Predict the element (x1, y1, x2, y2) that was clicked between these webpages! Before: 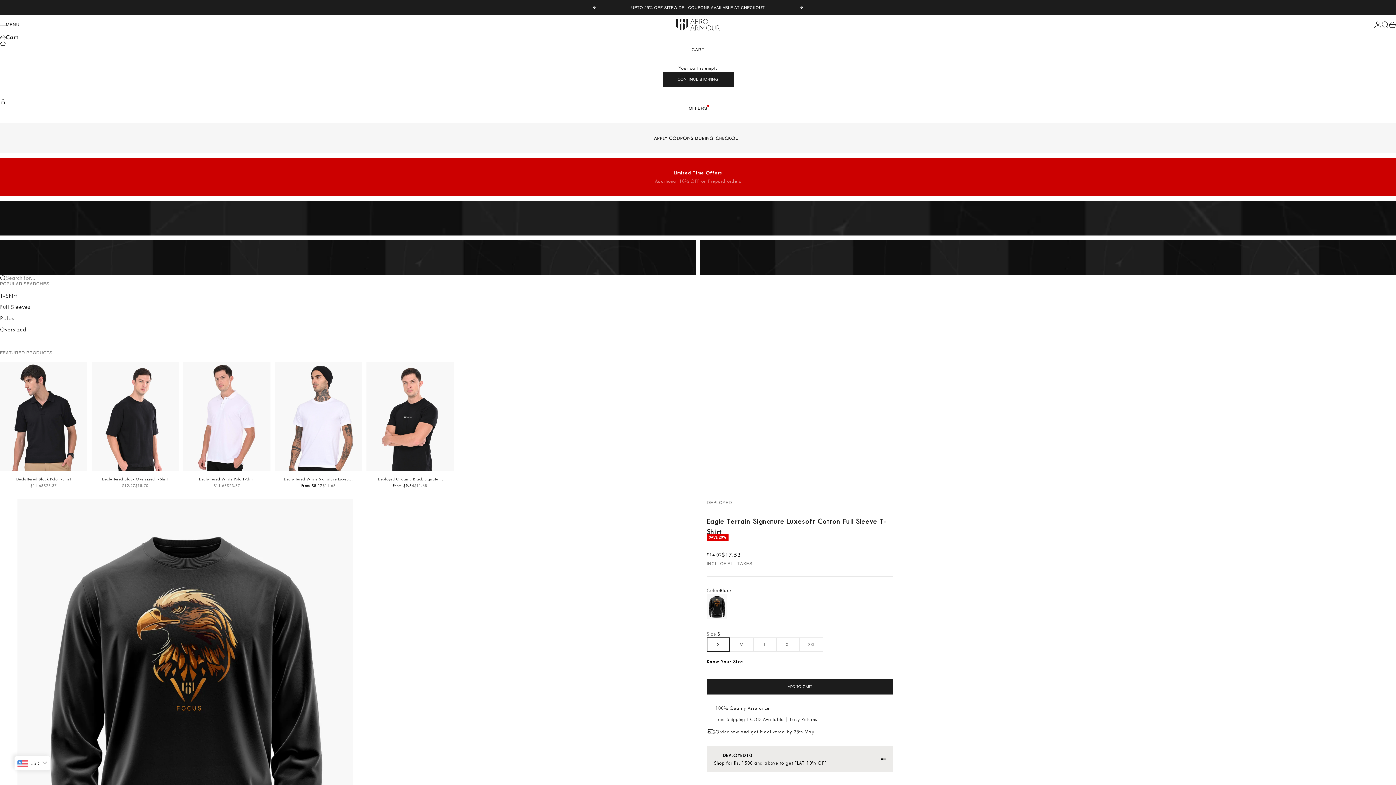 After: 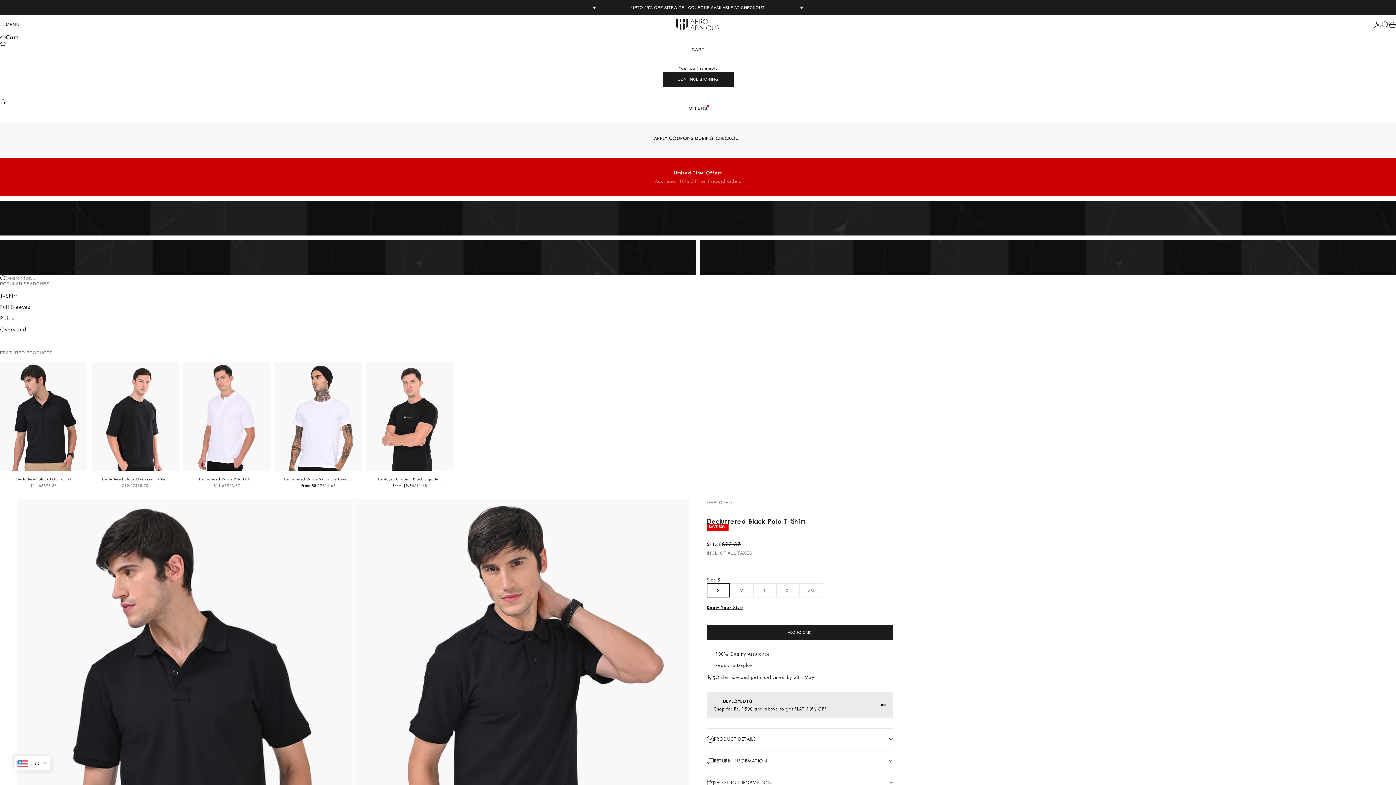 Action: label: Decluttered Black Polo T-Shirt bbox: (16, 476, 71, 482)